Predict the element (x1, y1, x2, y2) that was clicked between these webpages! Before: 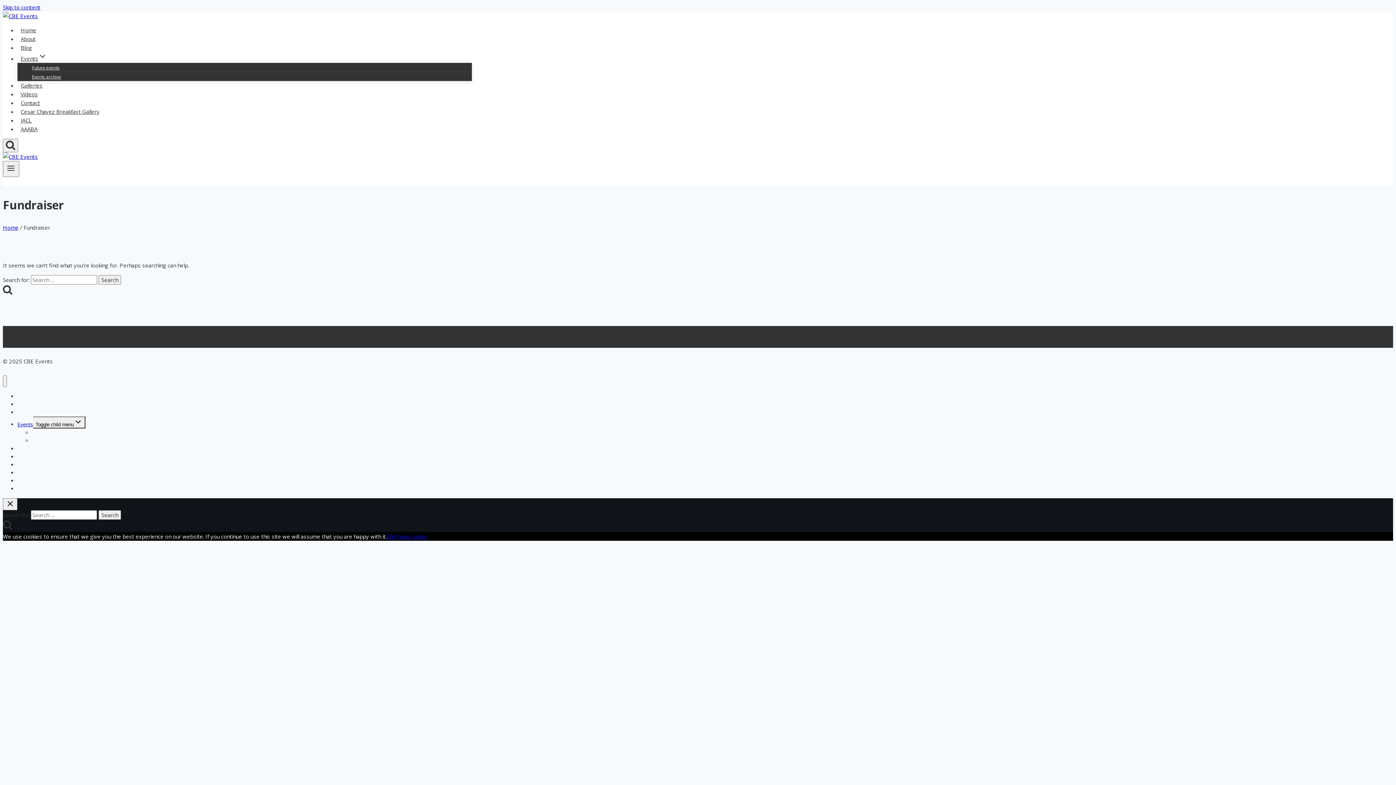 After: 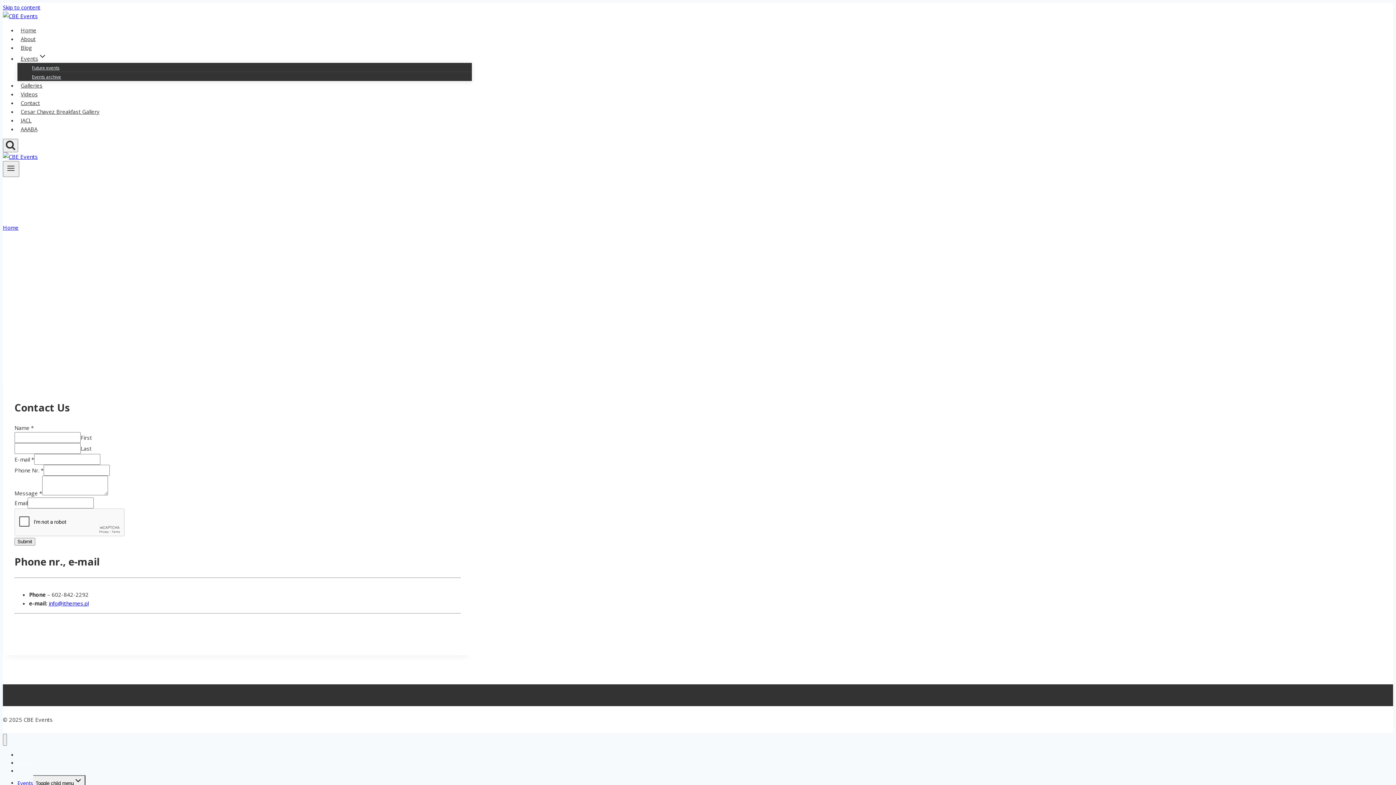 Action: bbox: (17, 96, 43, 109) label: Contact